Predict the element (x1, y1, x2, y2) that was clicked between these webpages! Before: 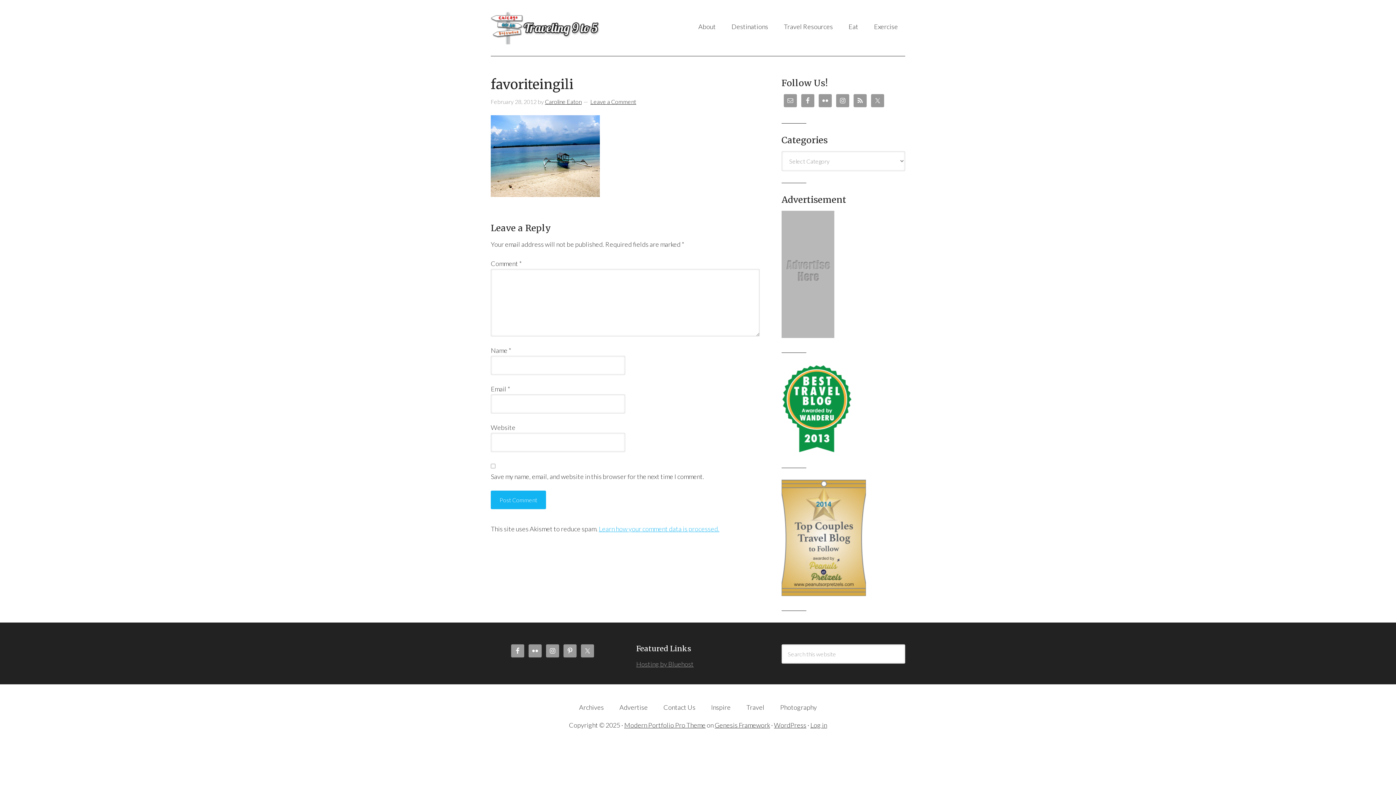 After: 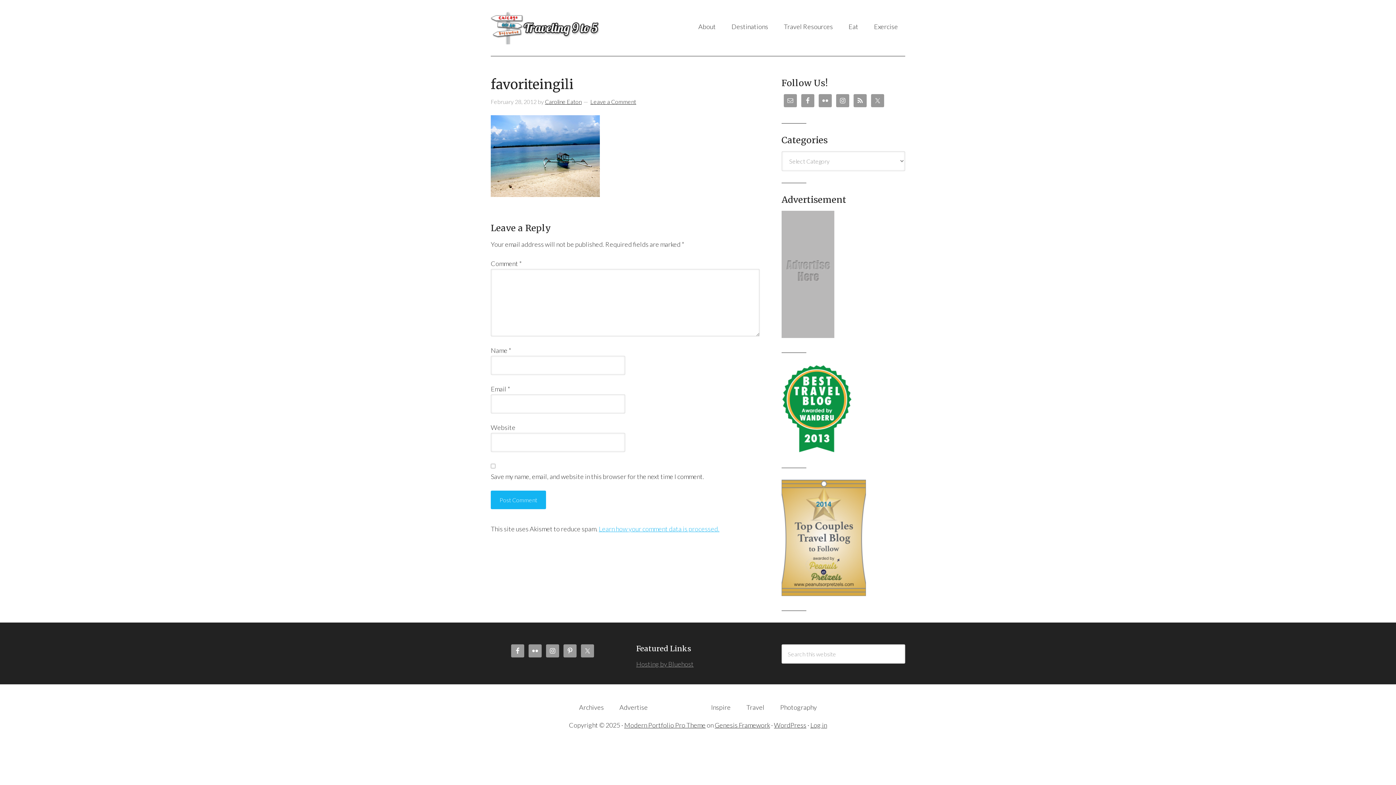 Action: bbox: (656, 702, 702, 713) label: Contact Us